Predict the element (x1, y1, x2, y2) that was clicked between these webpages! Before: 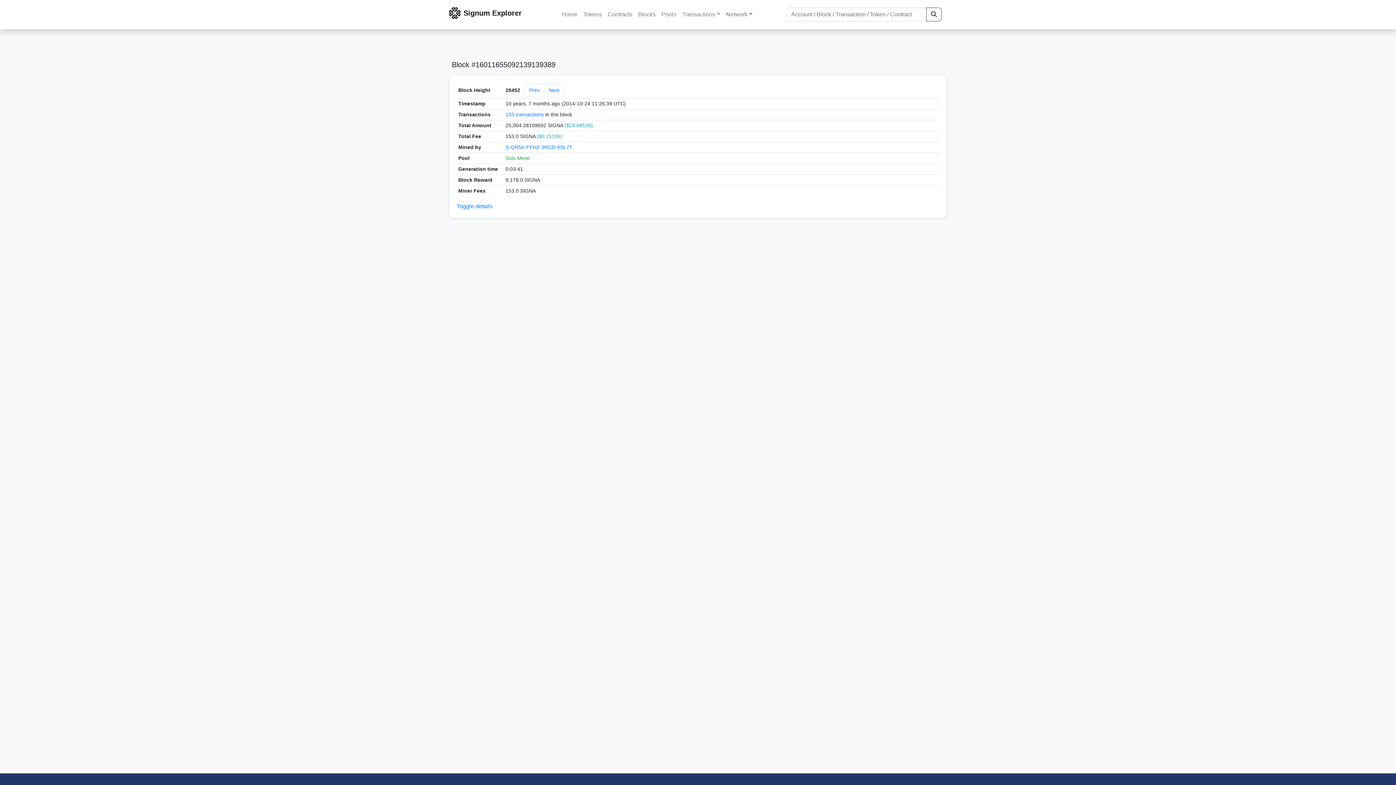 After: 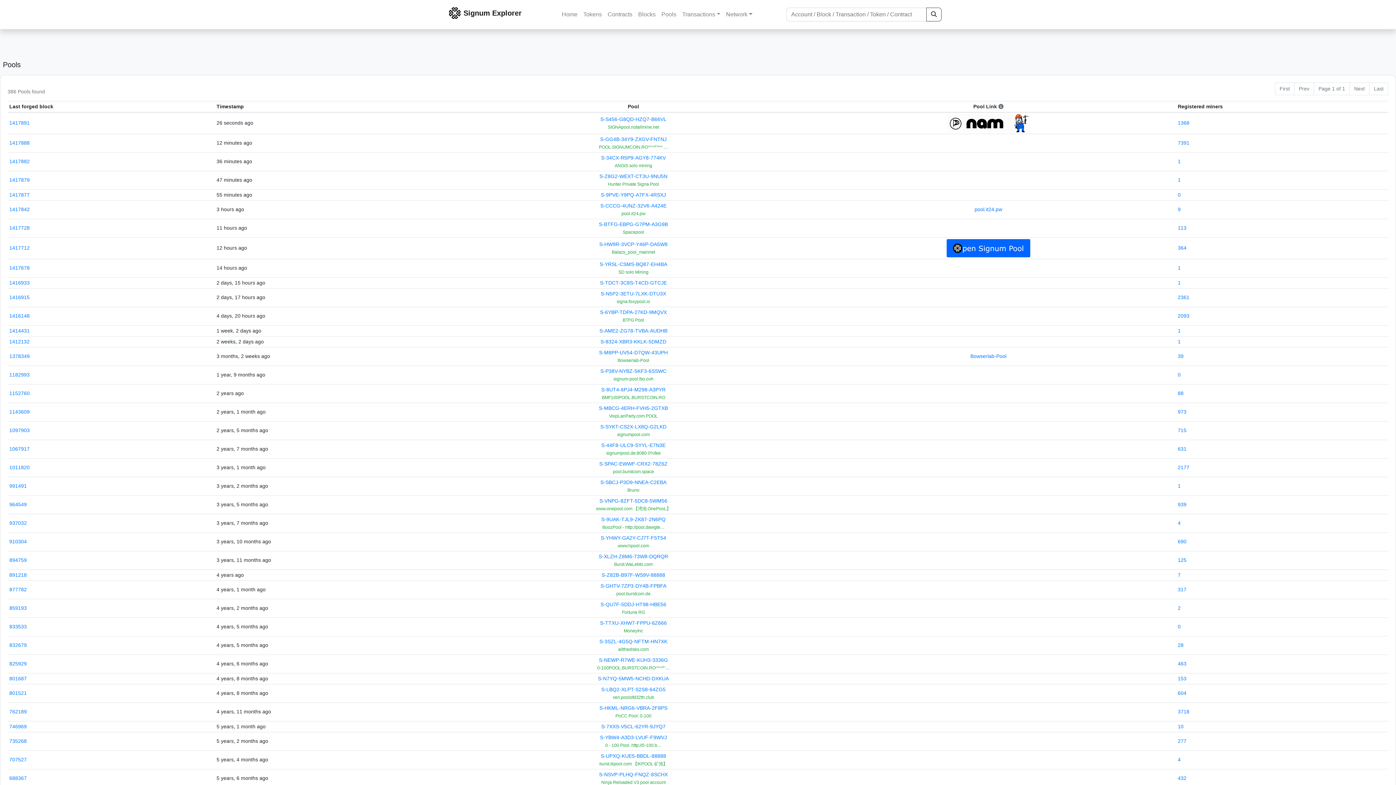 Action: bbox: (658, 7, 679, 21) label: Pools